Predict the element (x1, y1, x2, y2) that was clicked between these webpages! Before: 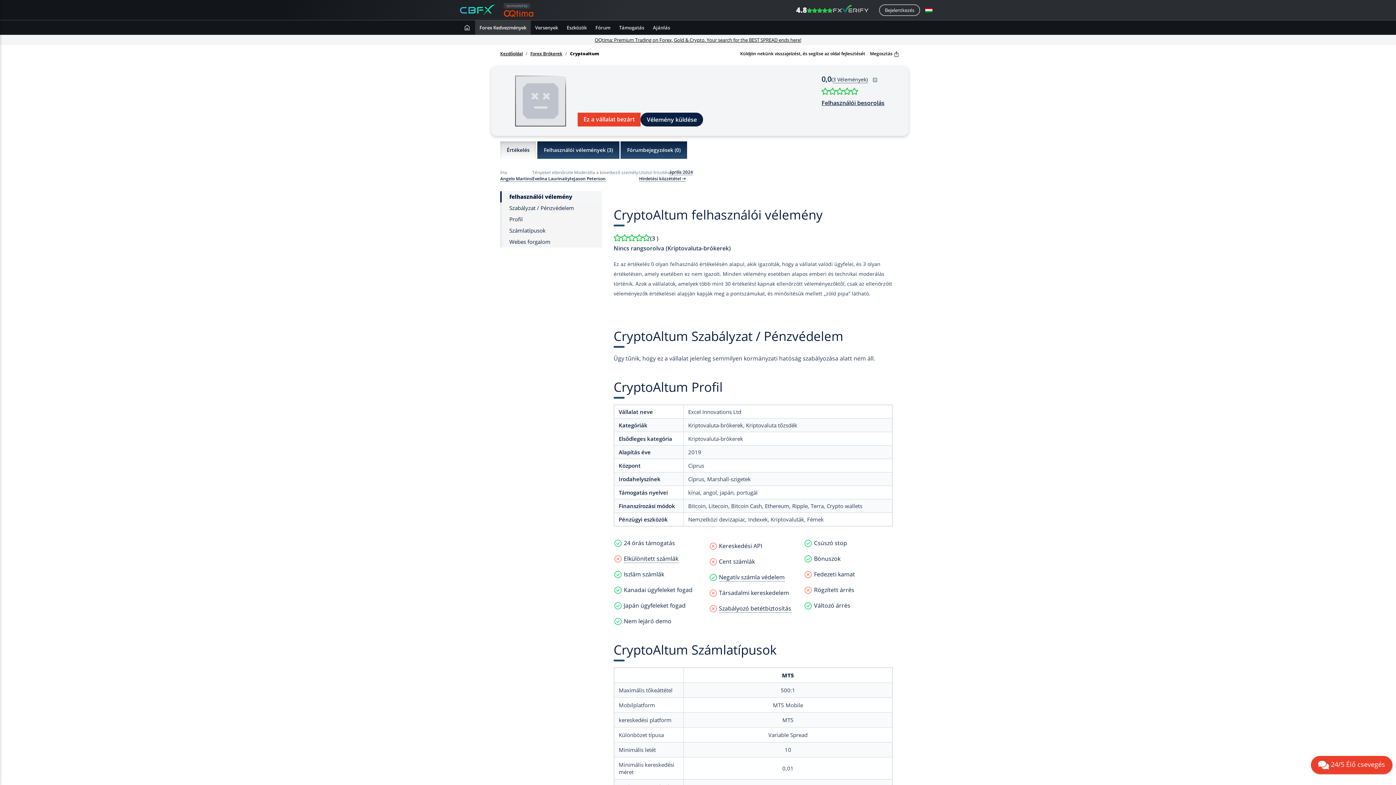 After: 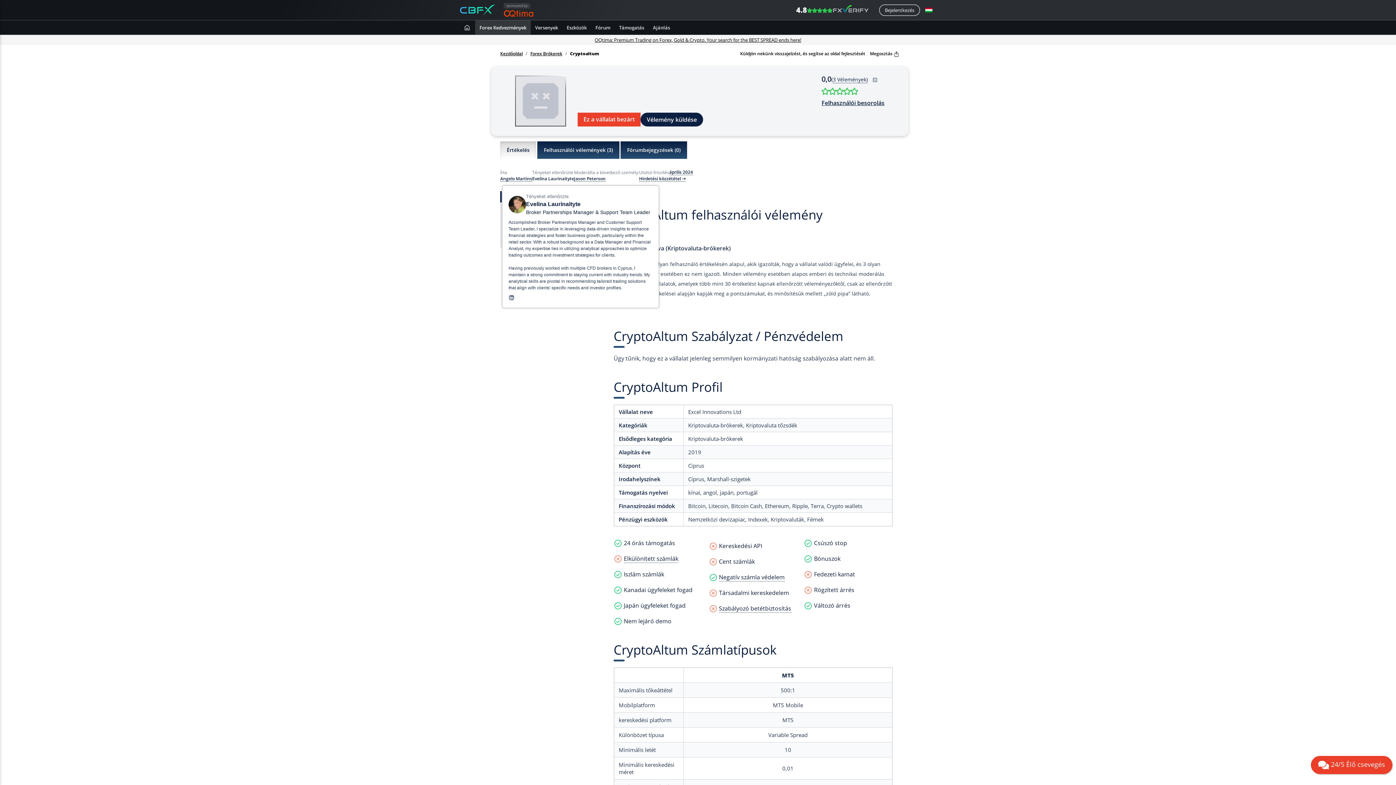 Action: label: Evelina Laurinaityte bbox: (532, 175, 574, 181)